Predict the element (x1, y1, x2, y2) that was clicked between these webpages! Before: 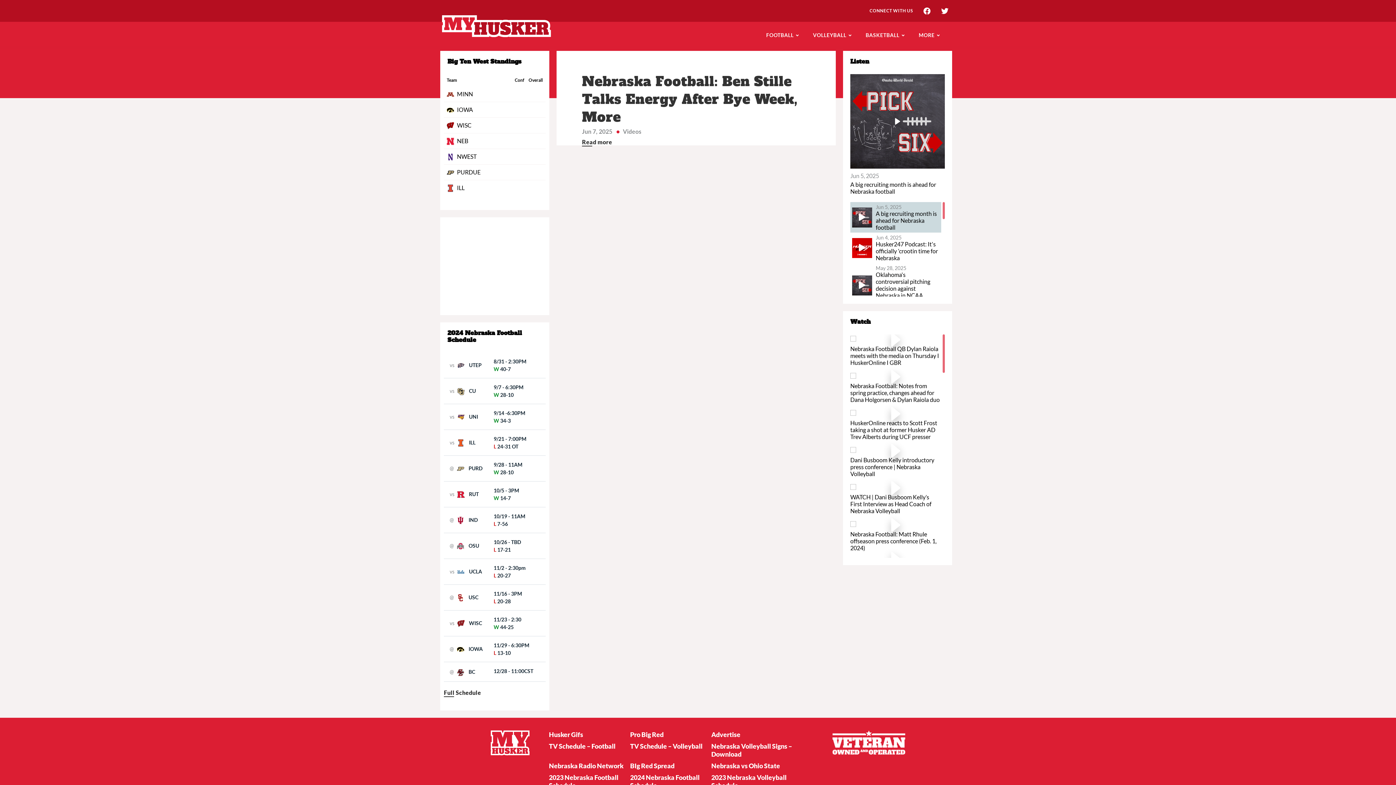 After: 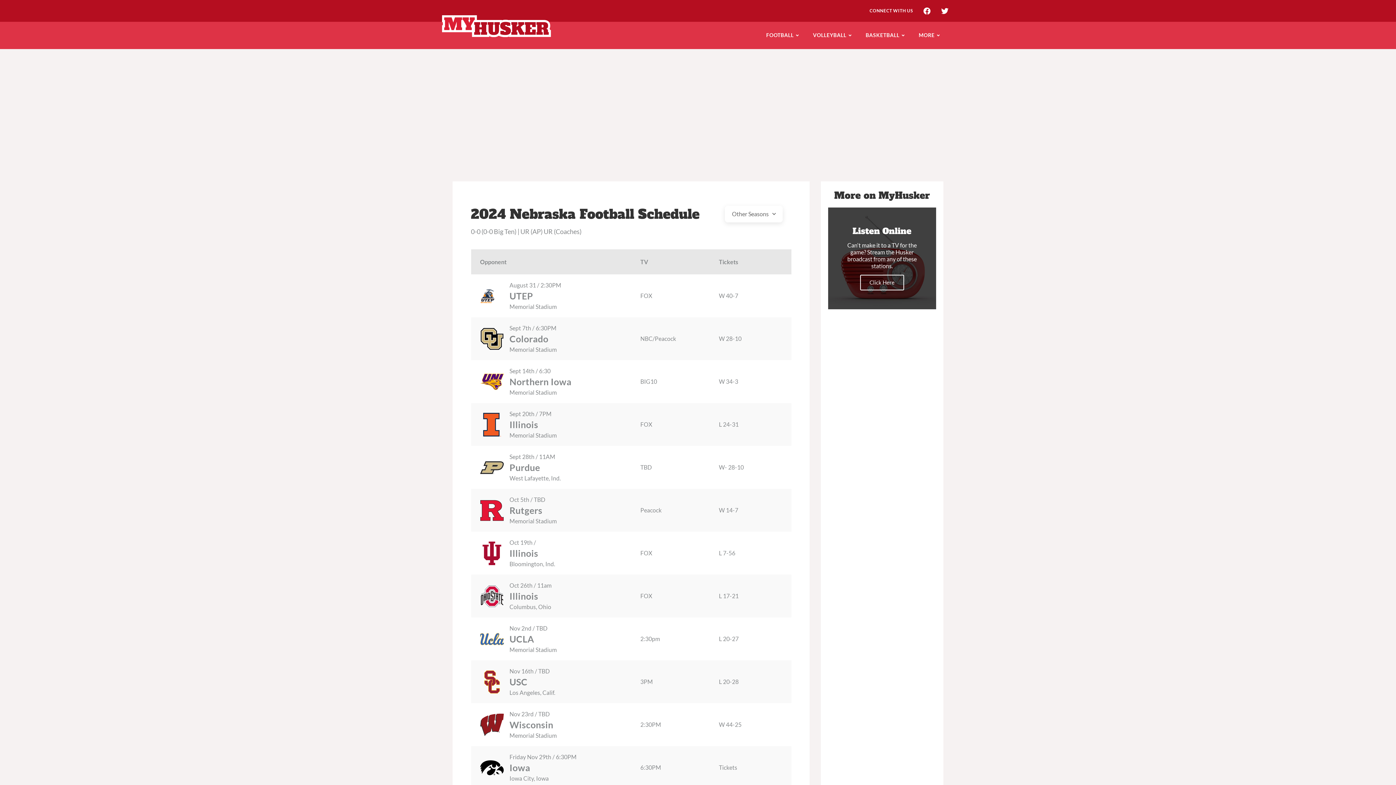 Action: bbox: (630, 773, 699, 789) label: 2024 Nebraska Football Schedule